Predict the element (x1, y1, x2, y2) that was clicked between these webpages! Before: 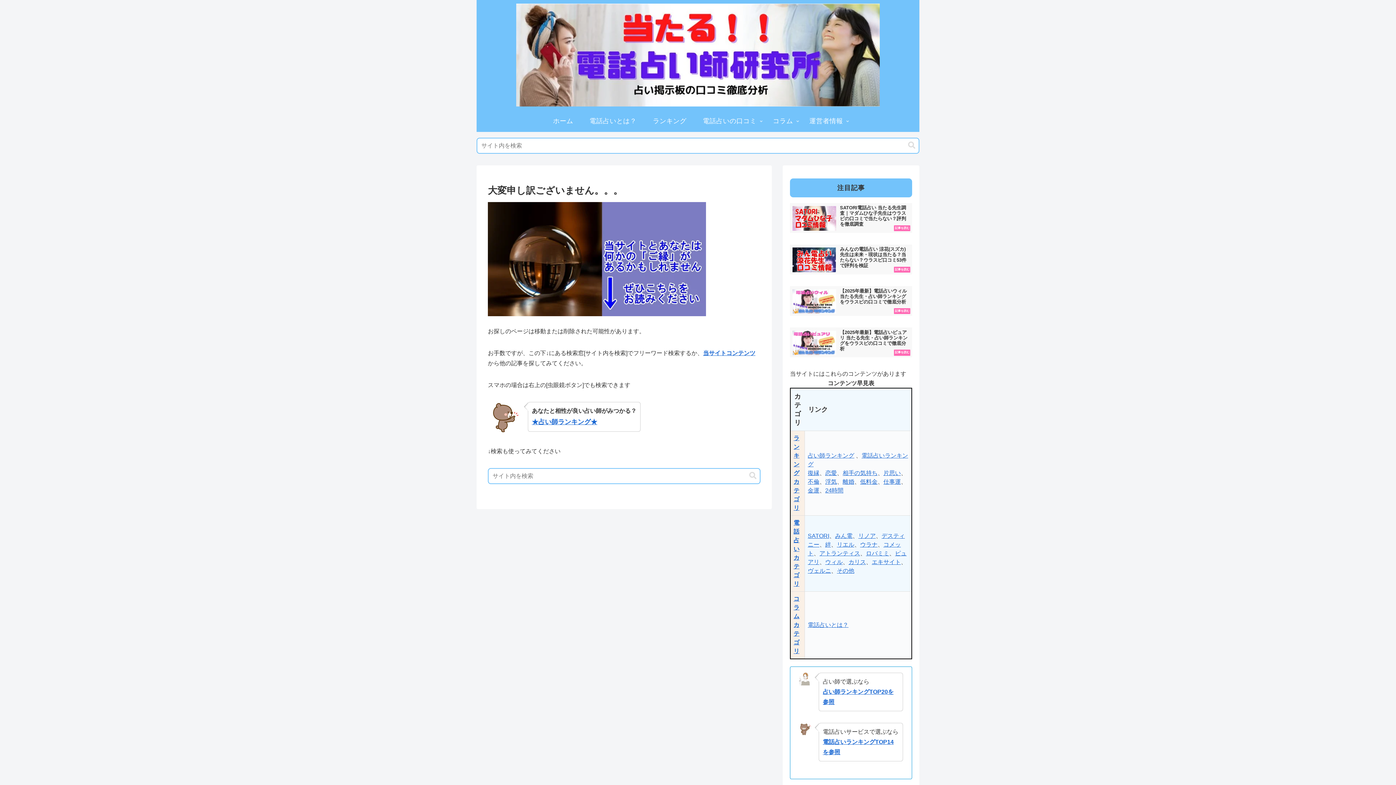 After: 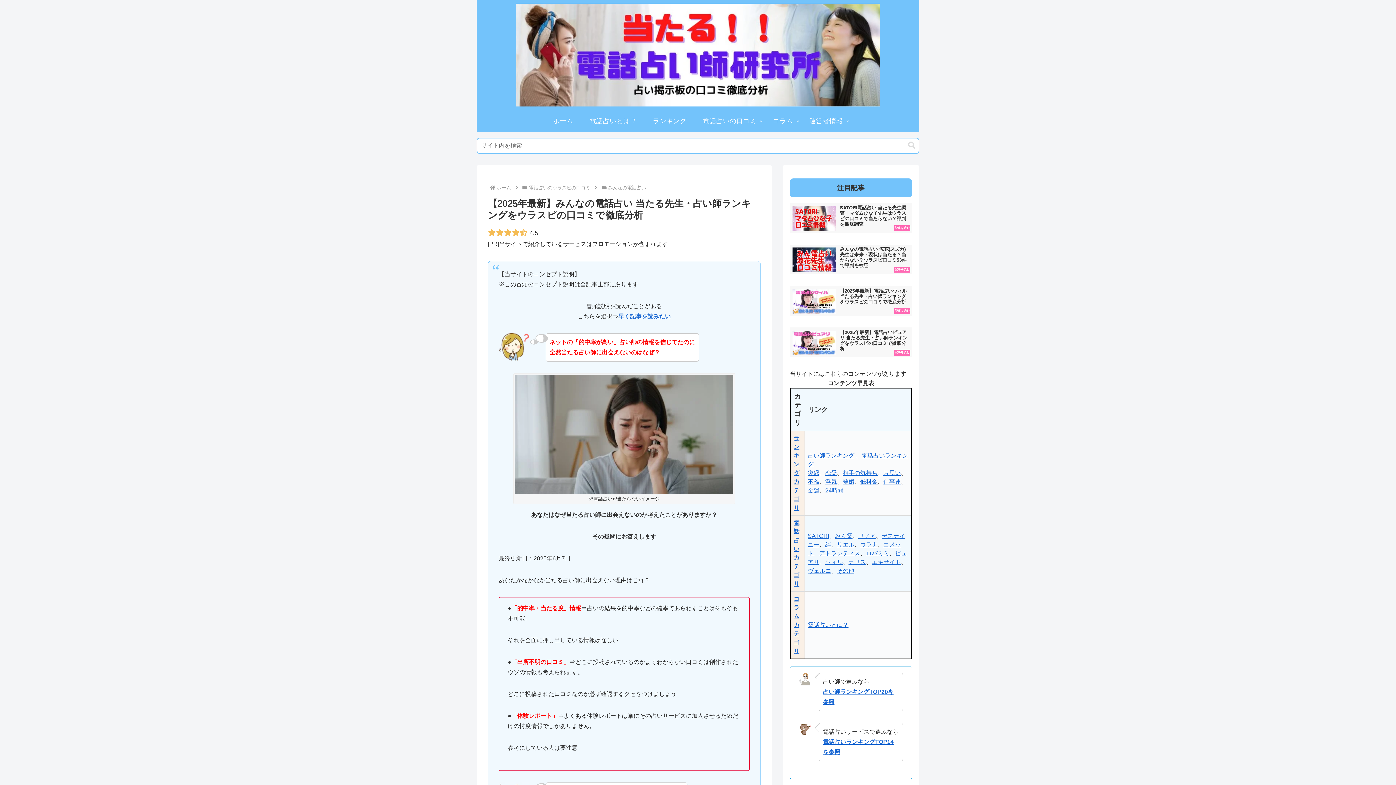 Action: label: みん電 bbox: (835, 533, 852, 539)